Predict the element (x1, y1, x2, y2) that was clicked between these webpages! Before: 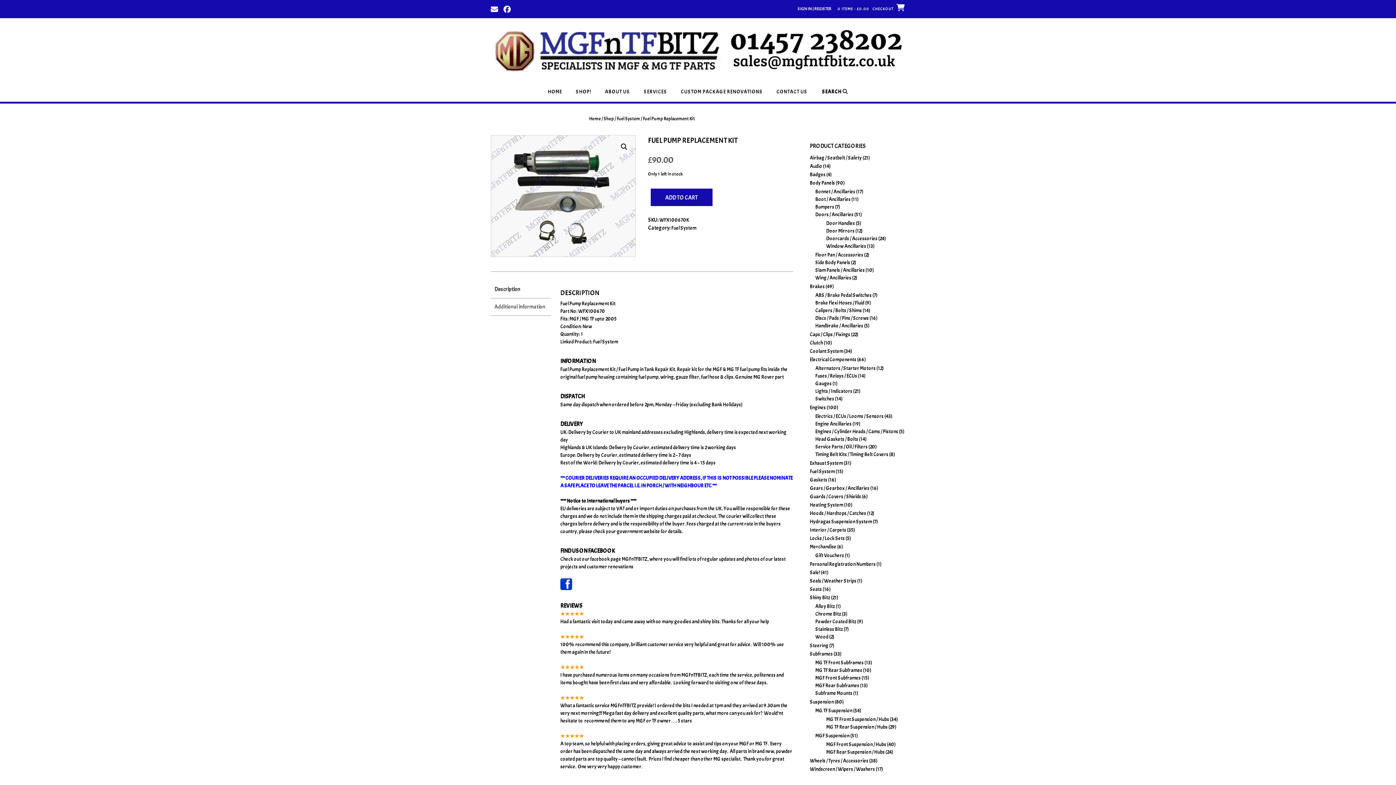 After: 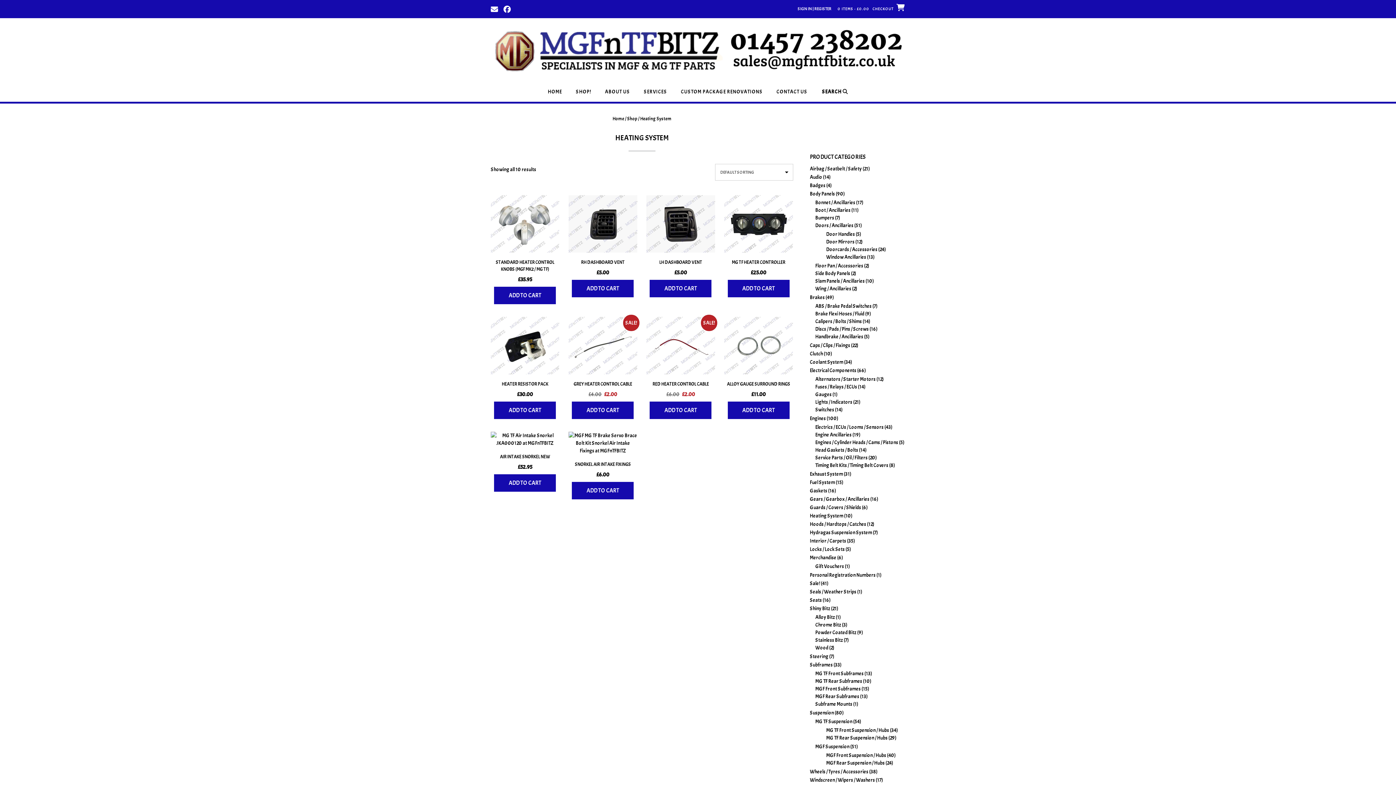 Action: bbox: (810, 502, 843, 508) label: Heating System